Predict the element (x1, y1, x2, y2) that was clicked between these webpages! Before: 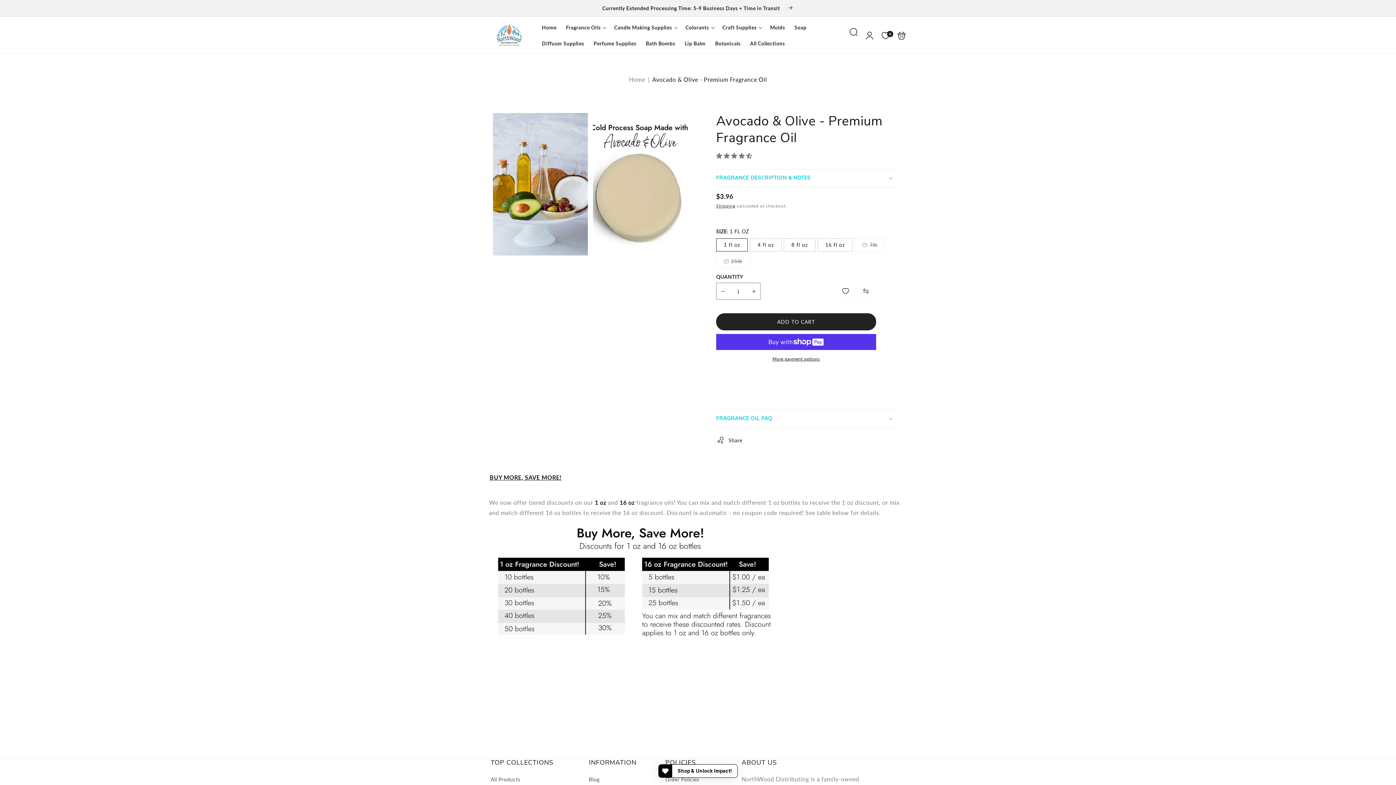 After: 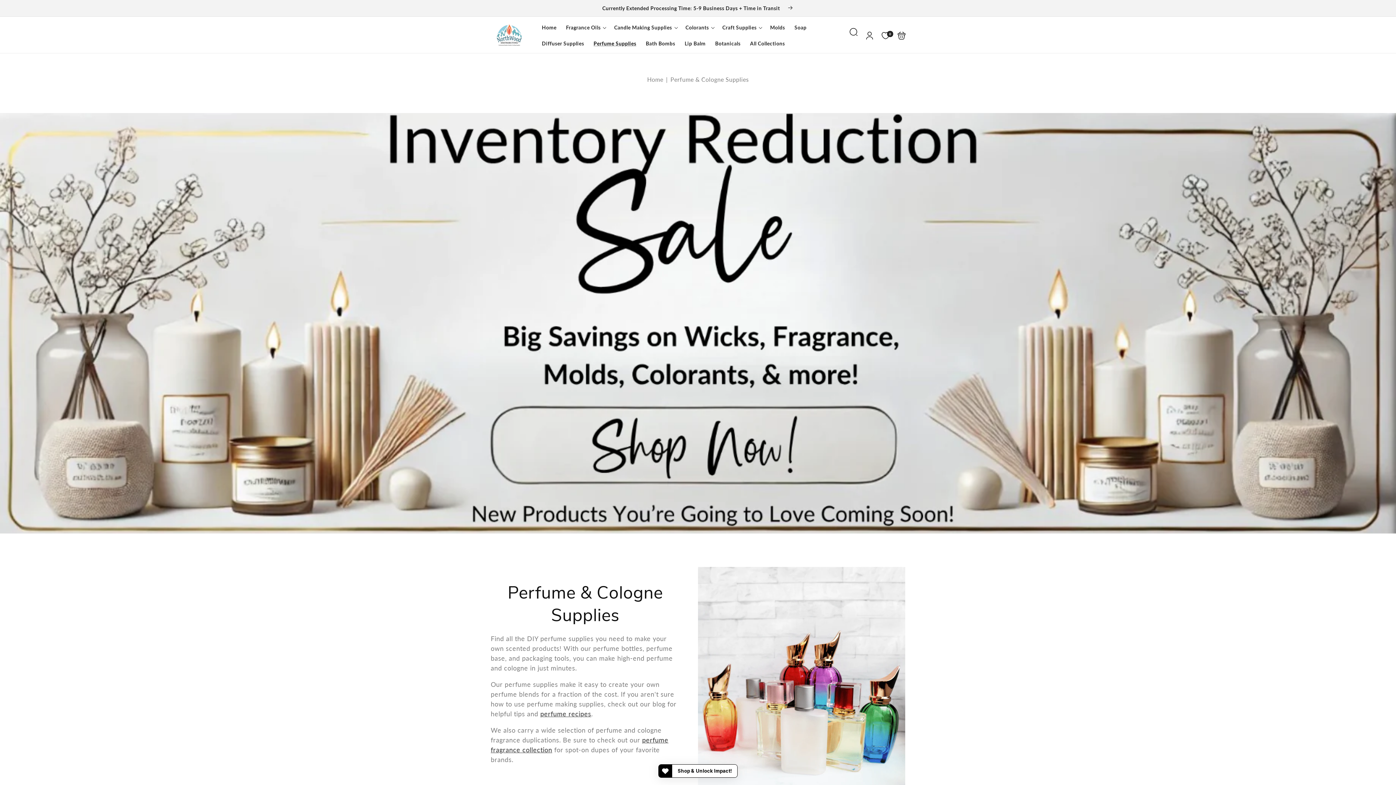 Action: bbox: (588, 35, 641, 51) label: Perfume Supplies